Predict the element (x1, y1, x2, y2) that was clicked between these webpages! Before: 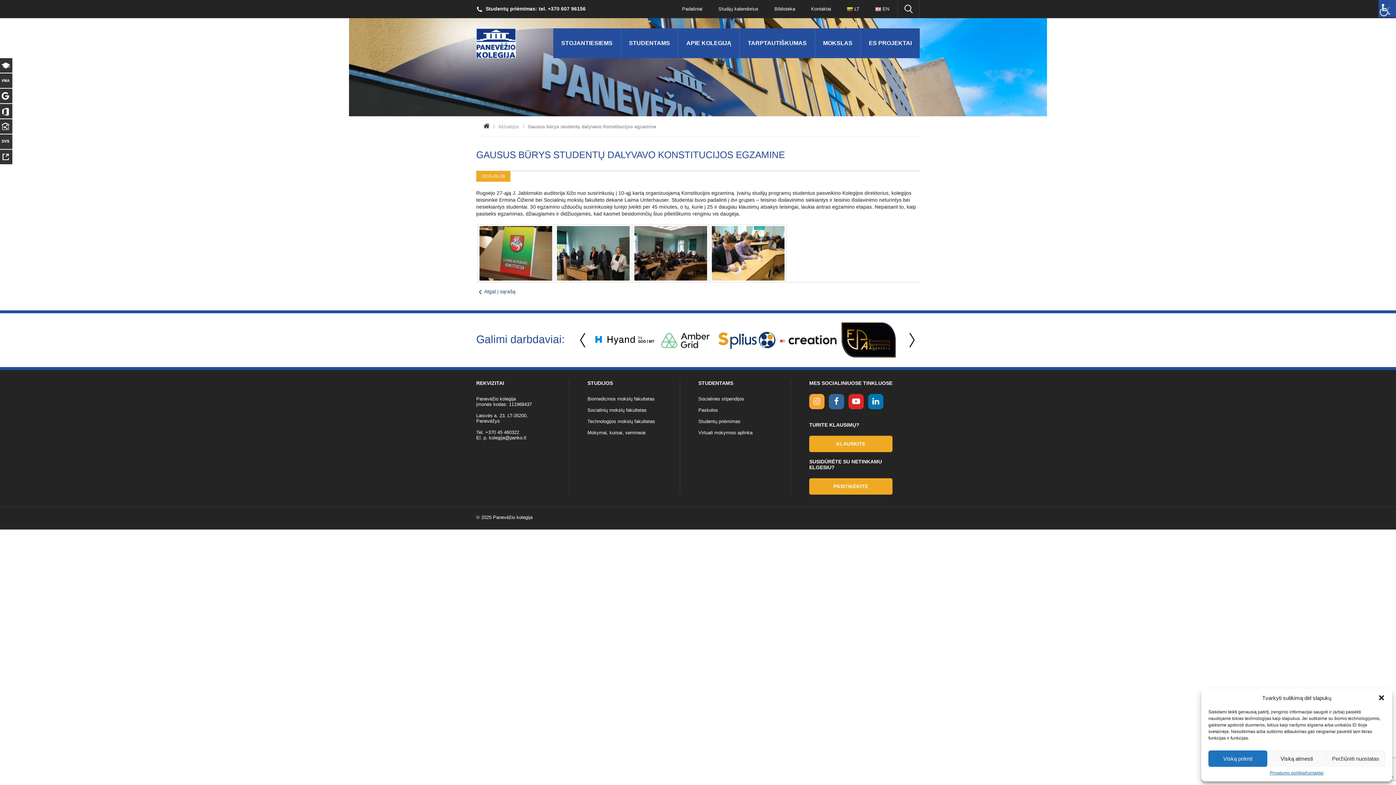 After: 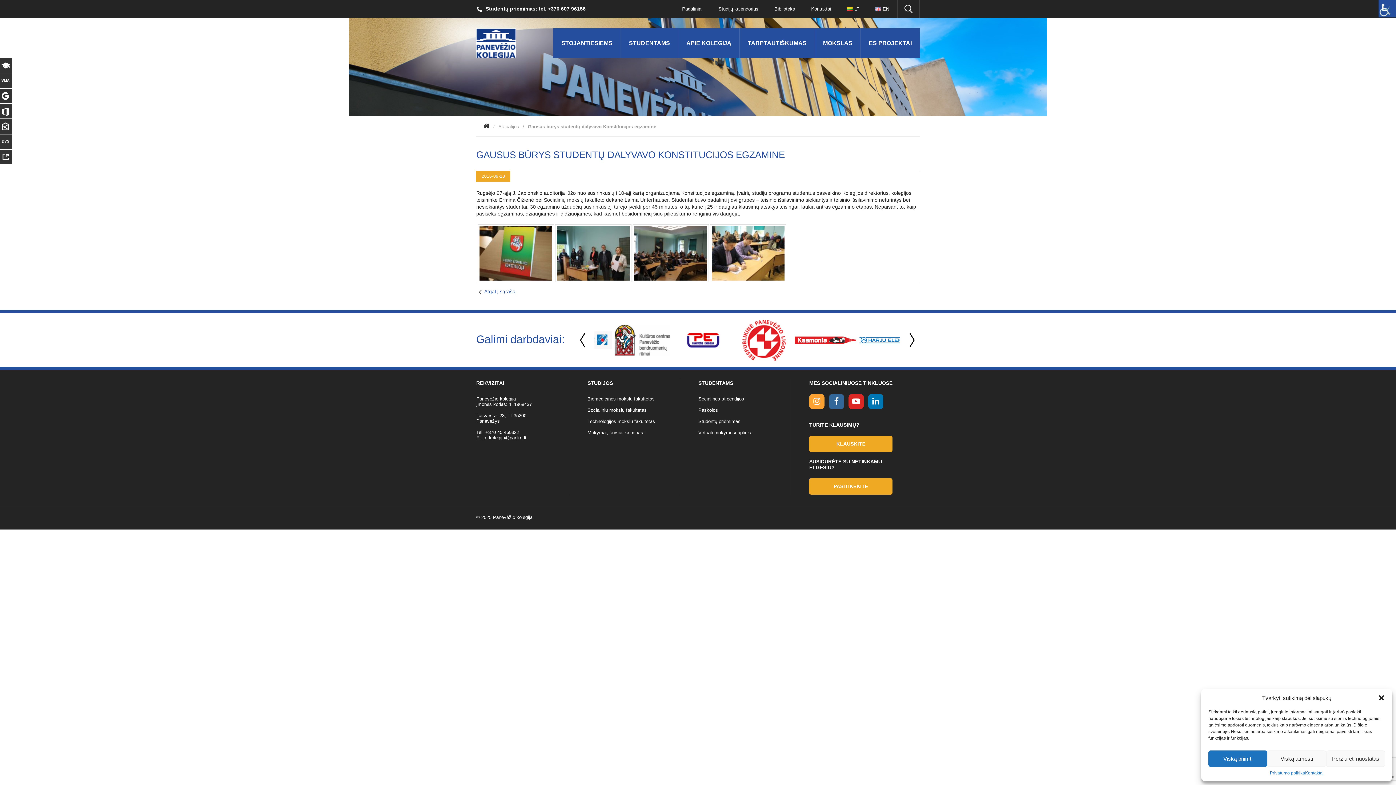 Action: bbox: (868, 394, 883, 409)